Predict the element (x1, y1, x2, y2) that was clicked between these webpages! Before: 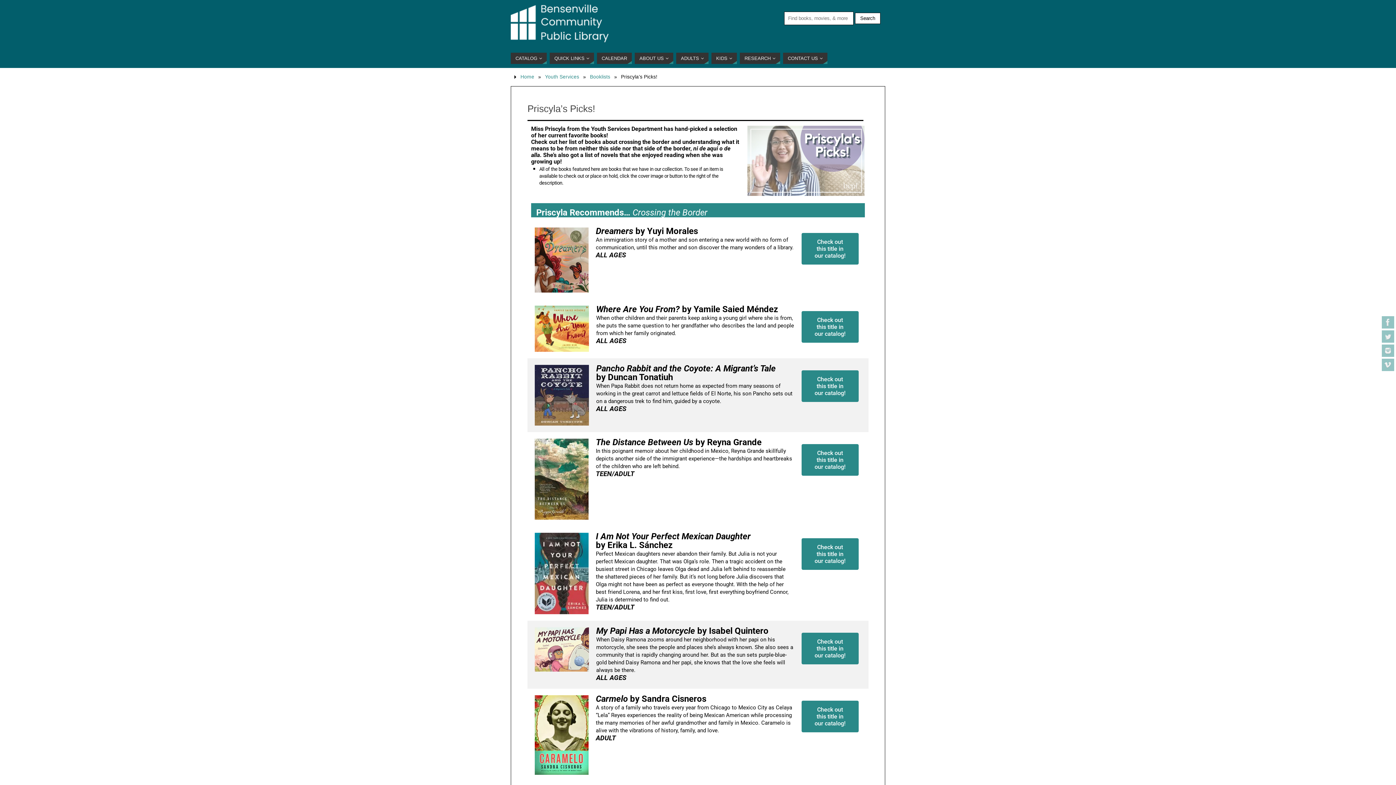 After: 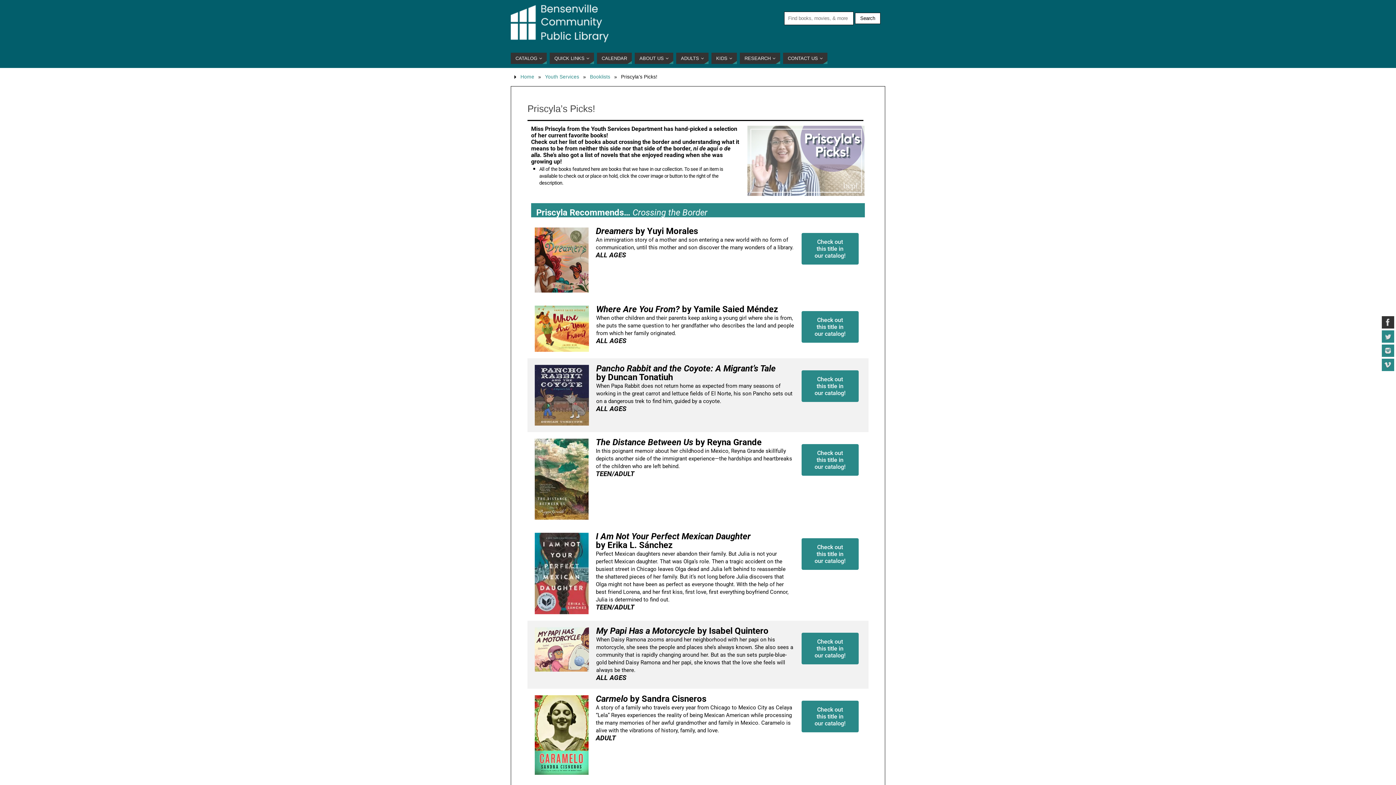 Action: bbox: (1382, 316, 1394, 328)